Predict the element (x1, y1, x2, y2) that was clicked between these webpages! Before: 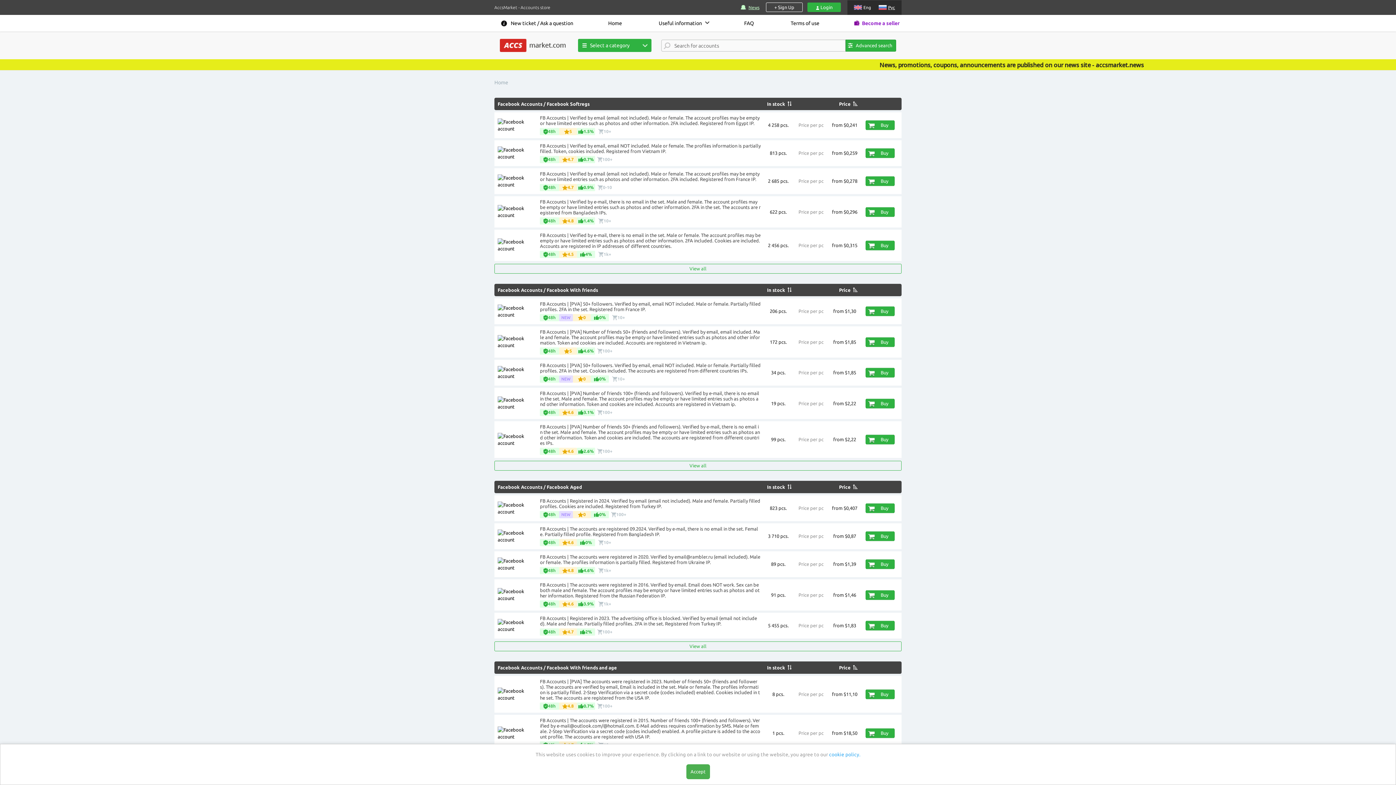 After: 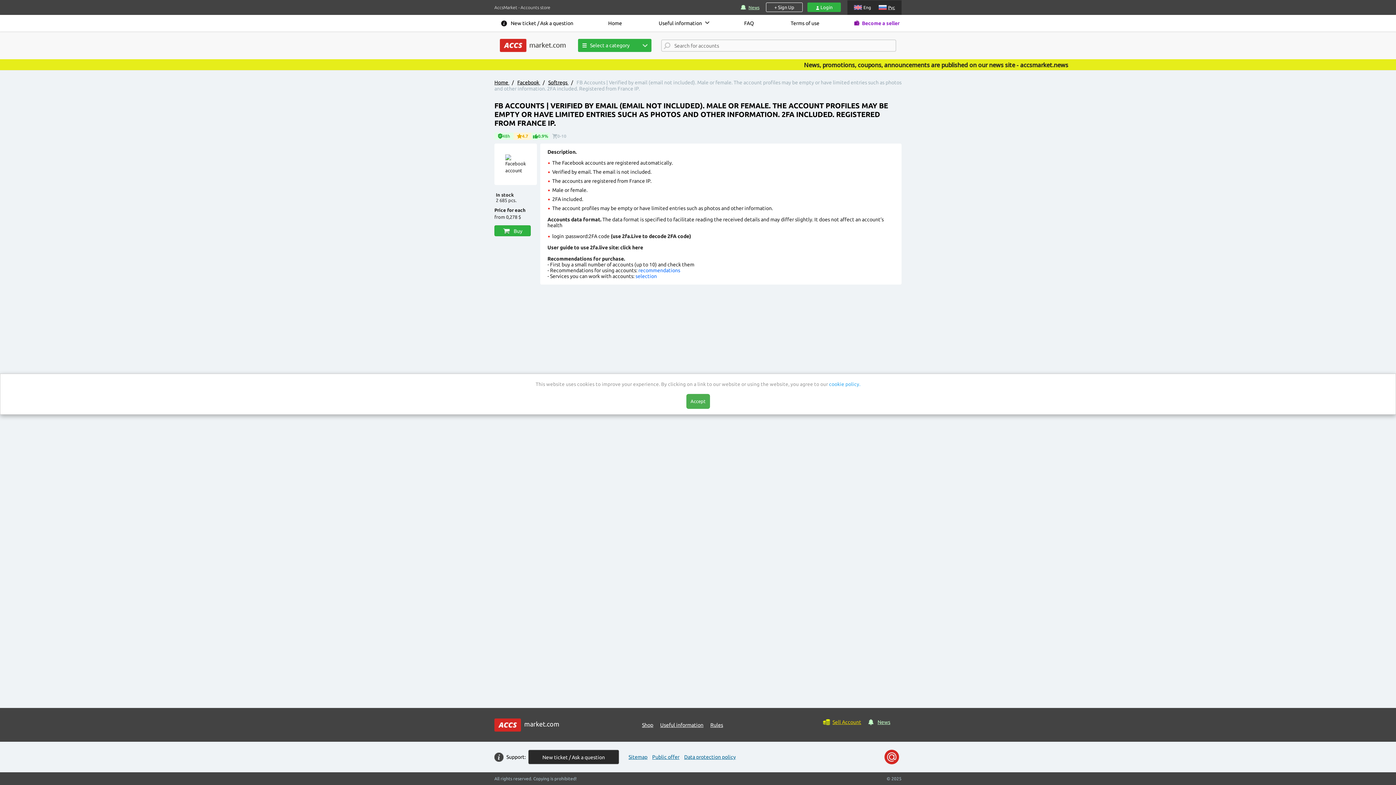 Action: bbox: (497, 178, 539, 183)